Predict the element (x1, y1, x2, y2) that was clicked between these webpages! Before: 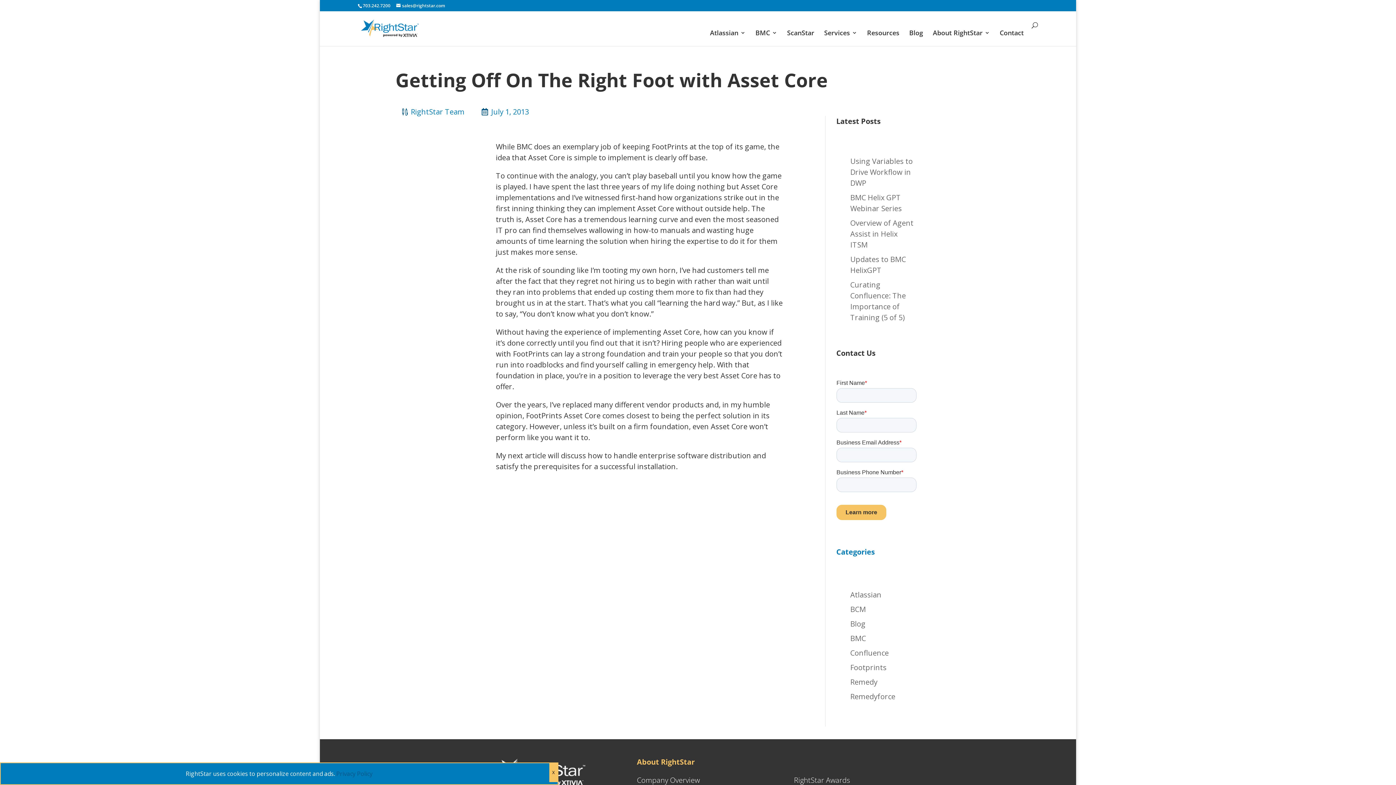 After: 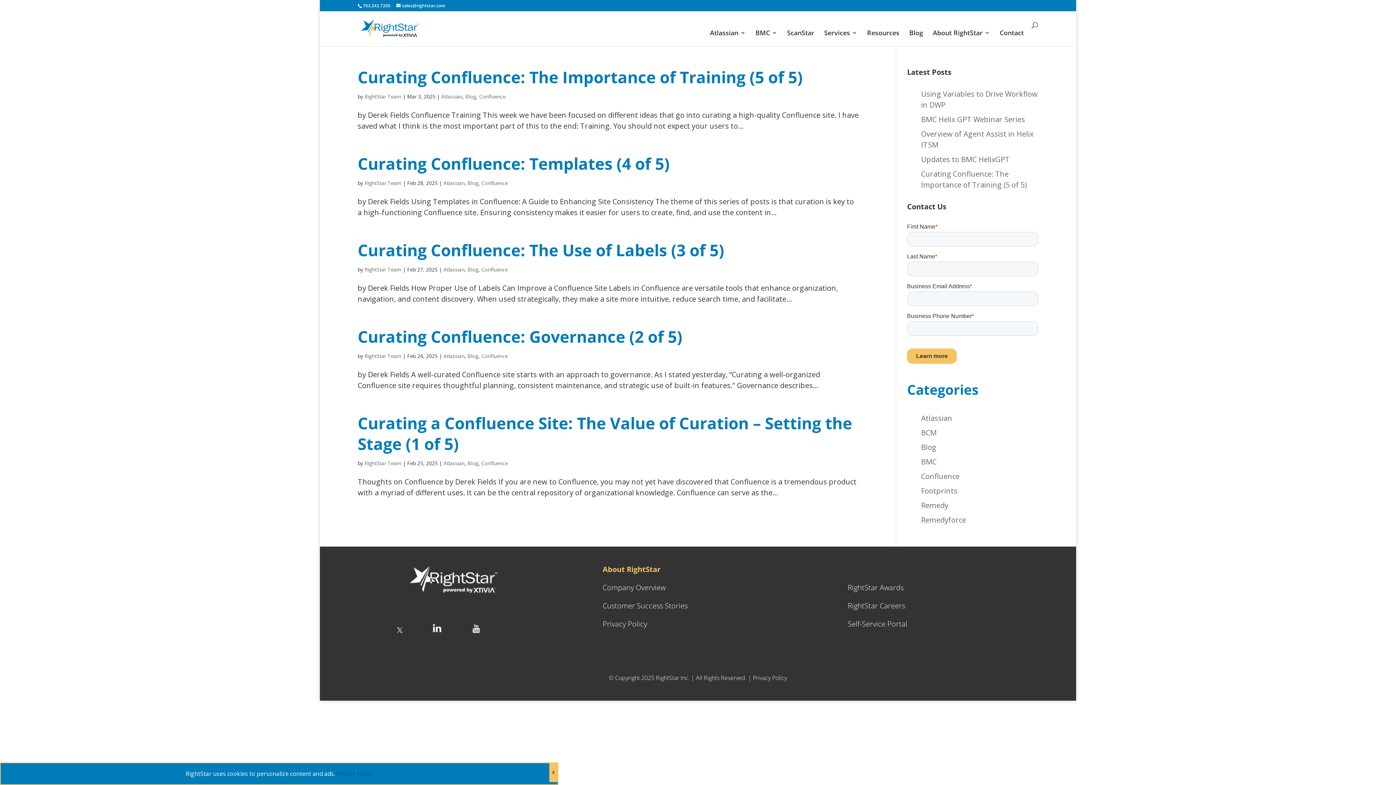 Action: bbox: (850, 648, 889, 658) label: Confluence